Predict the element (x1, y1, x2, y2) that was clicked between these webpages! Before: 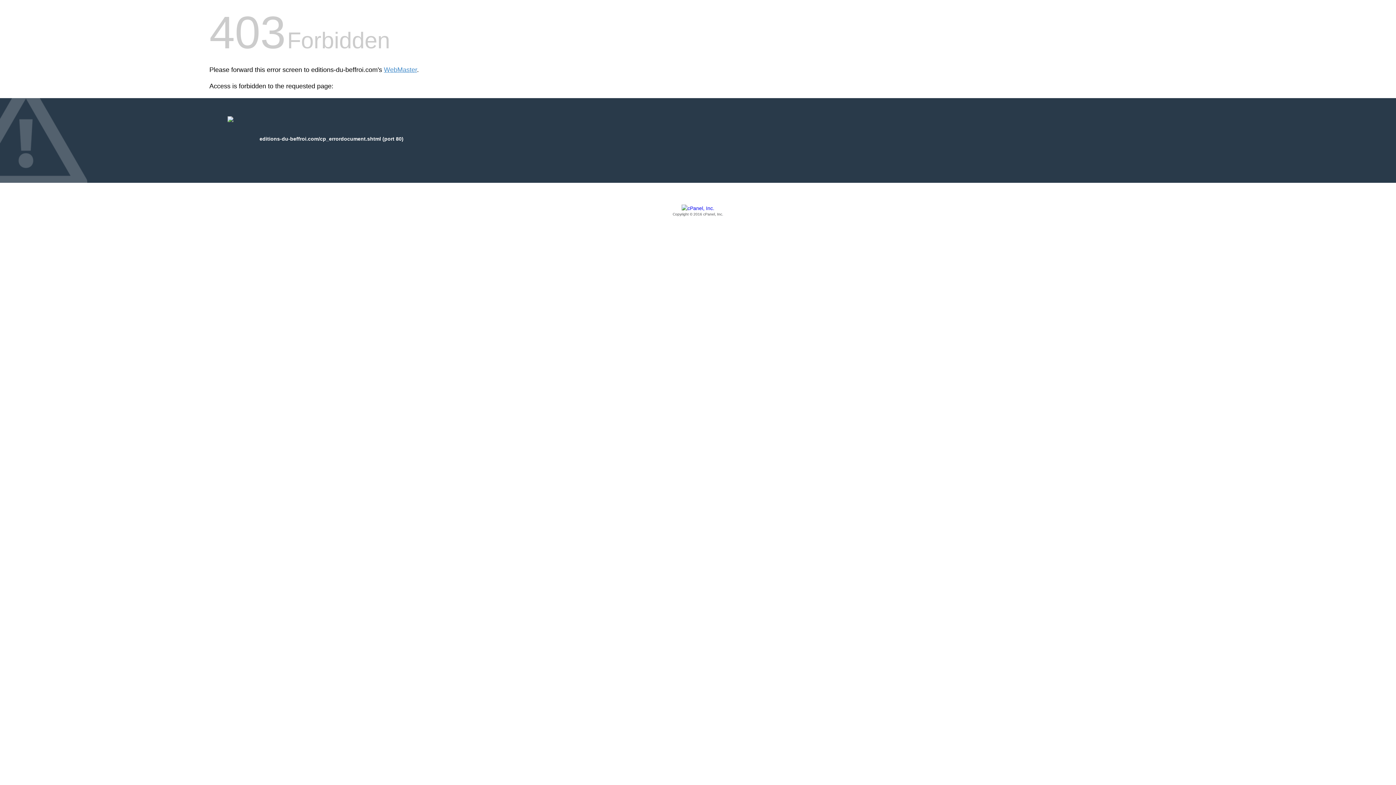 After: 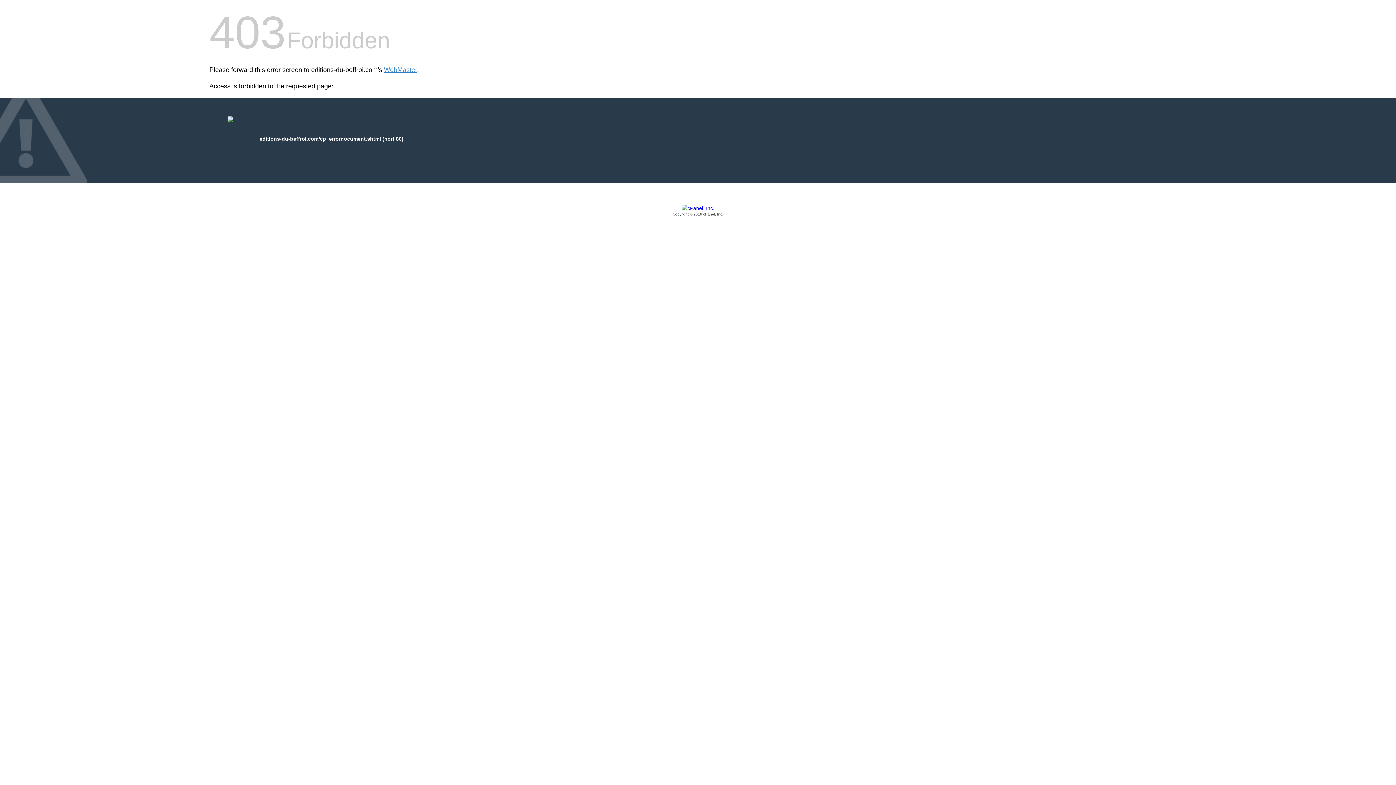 Action: label: Copyright © 2016 cPanel, Inc. bbox: (209, 205, 1186, 217)